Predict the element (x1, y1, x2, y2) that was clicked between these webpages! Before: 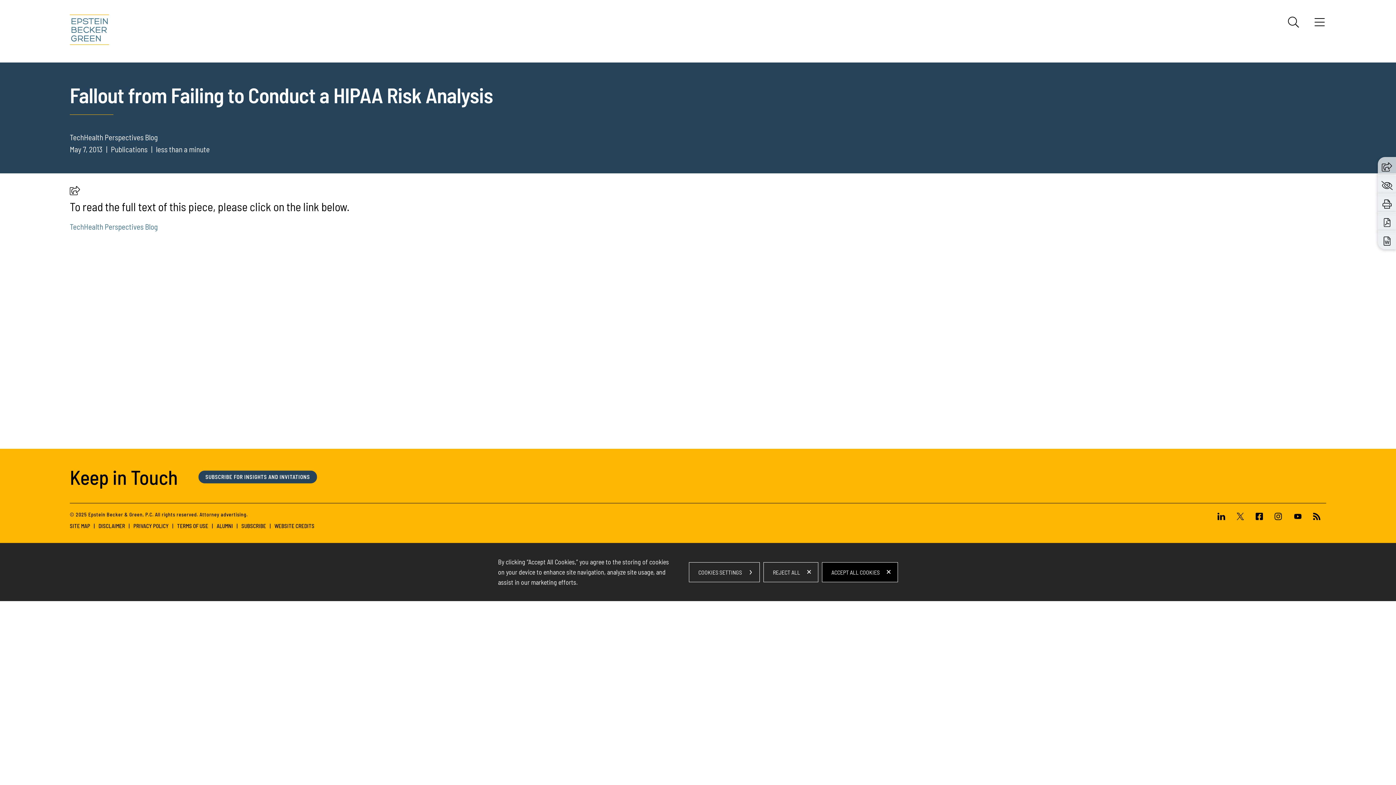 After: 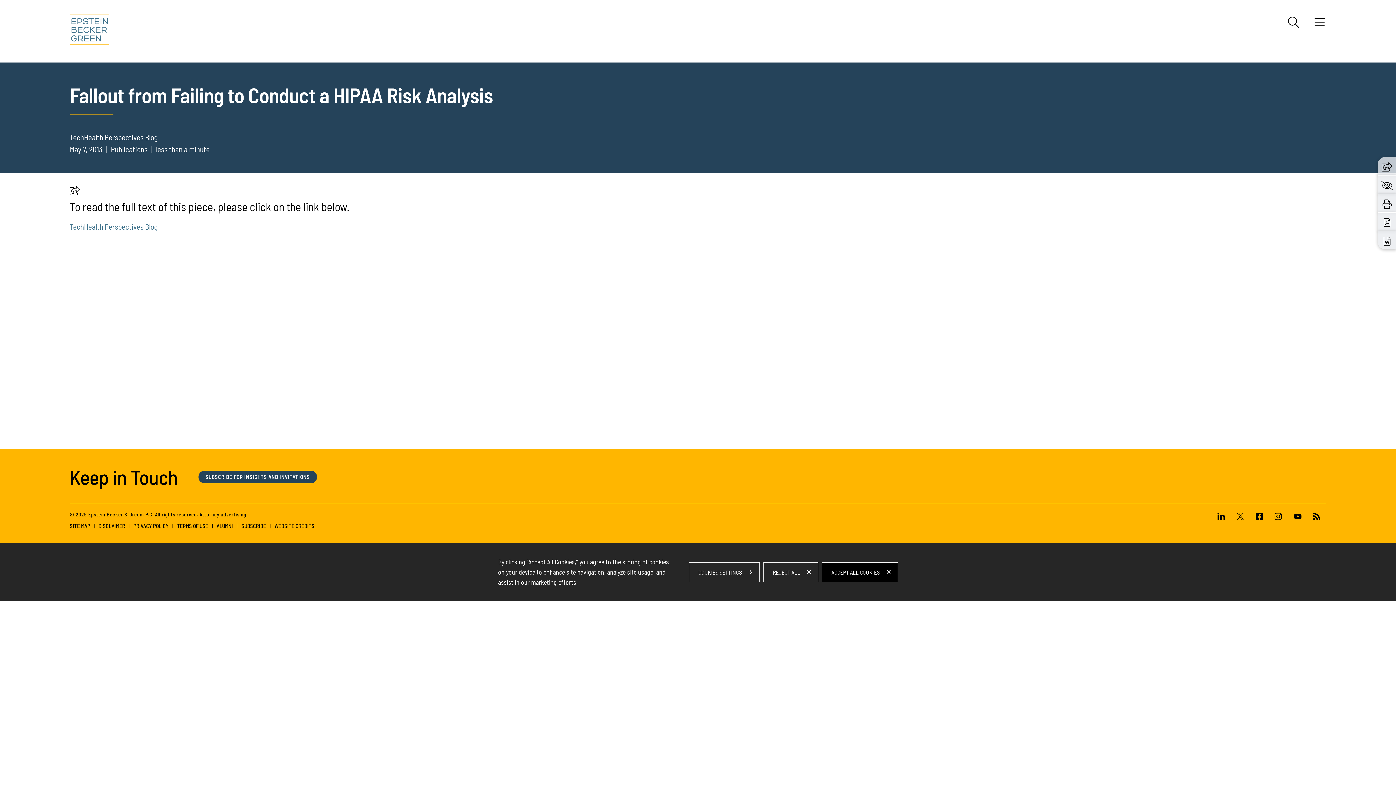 Action: bbox: (1382, 197, 1391, 209)